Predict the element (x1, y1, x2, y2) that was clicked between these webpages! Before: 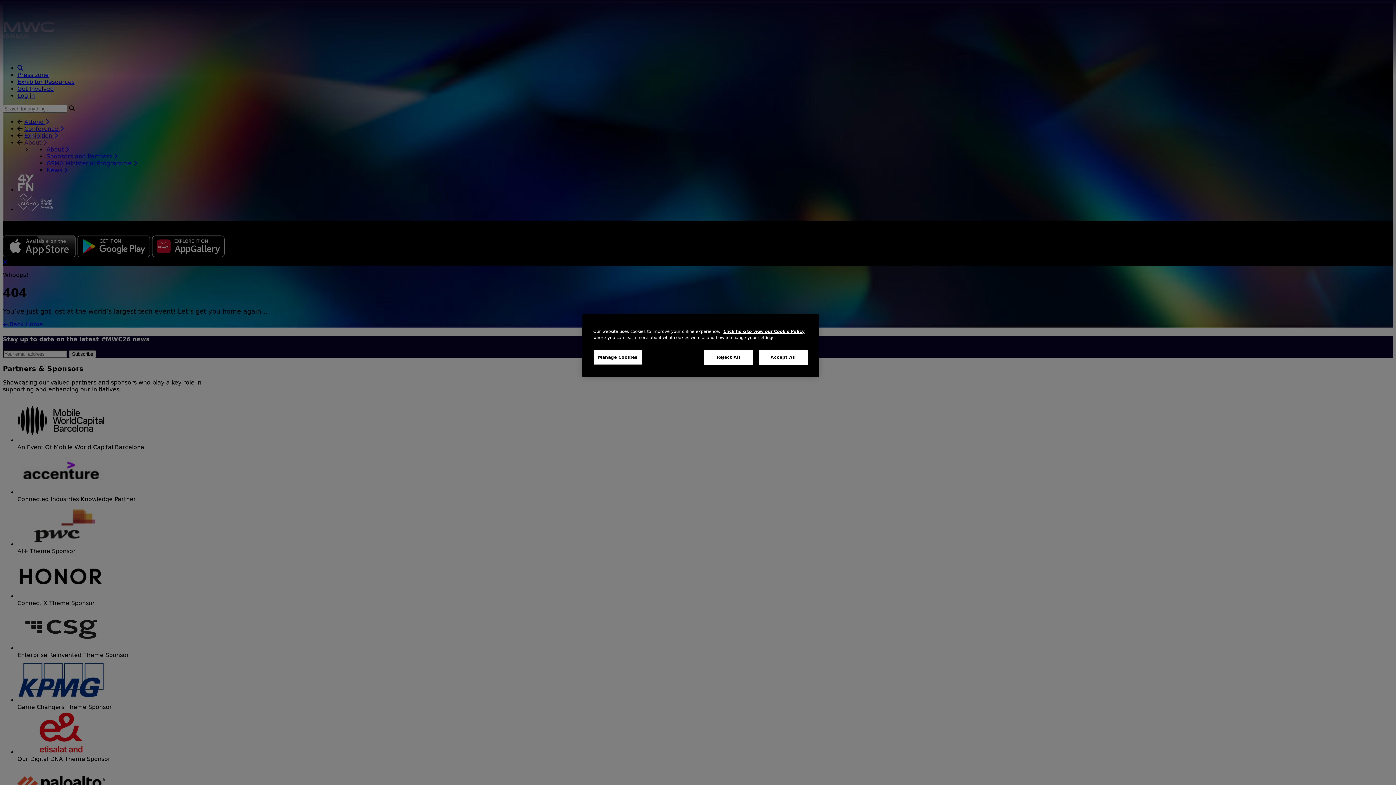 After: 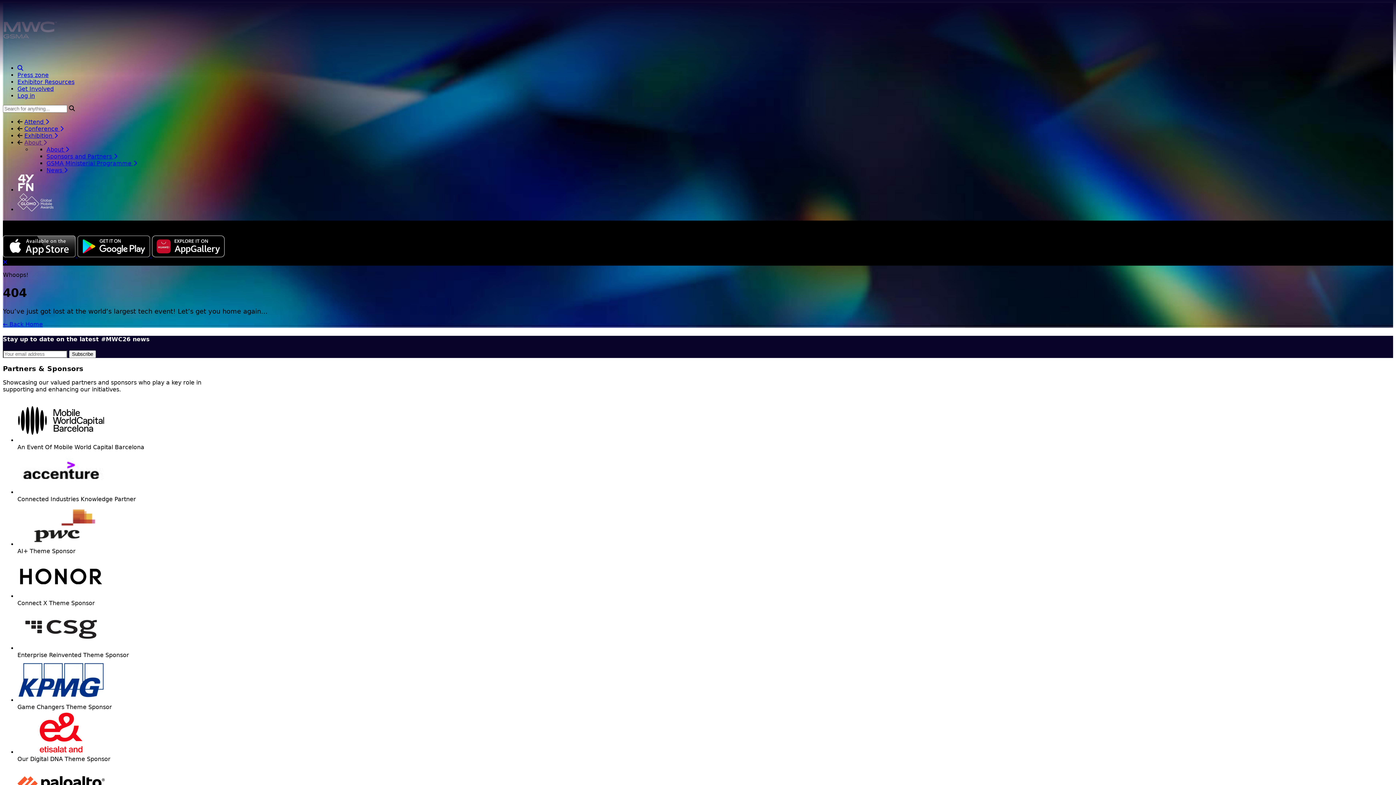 Action: label: Accept All bbox: (758, 350, 808, 365)